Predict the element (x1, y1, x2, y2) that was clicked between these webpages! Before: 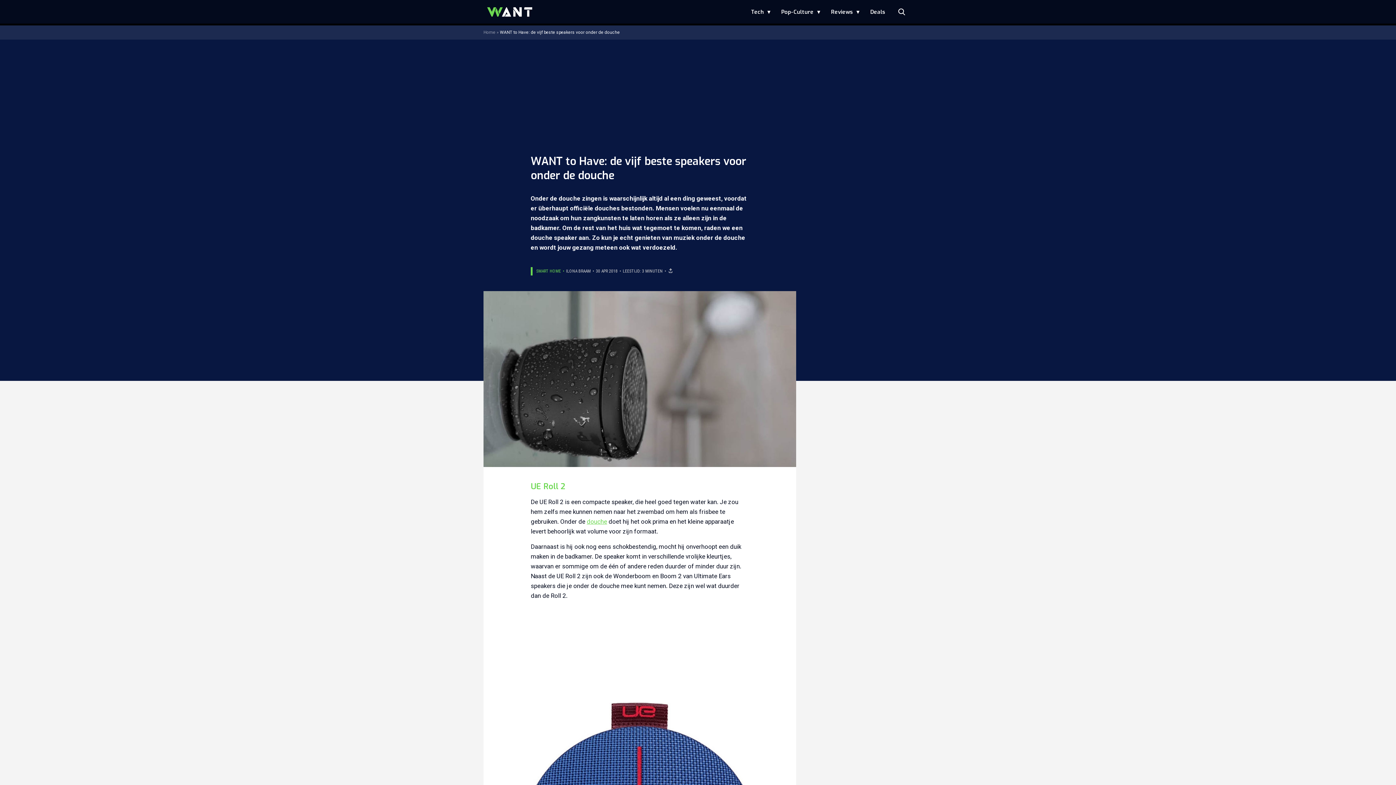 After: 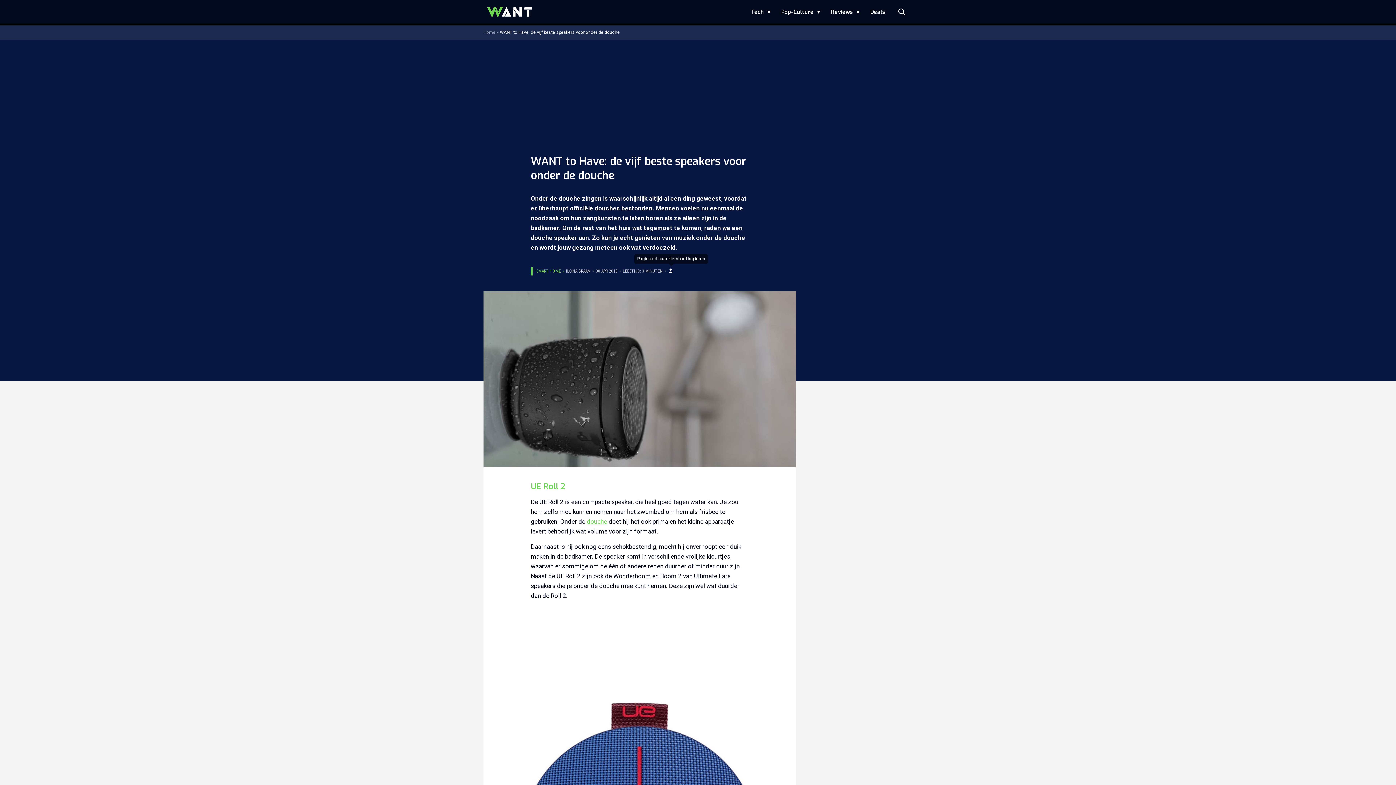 Action: bbox: (668, 266, 674, 276)